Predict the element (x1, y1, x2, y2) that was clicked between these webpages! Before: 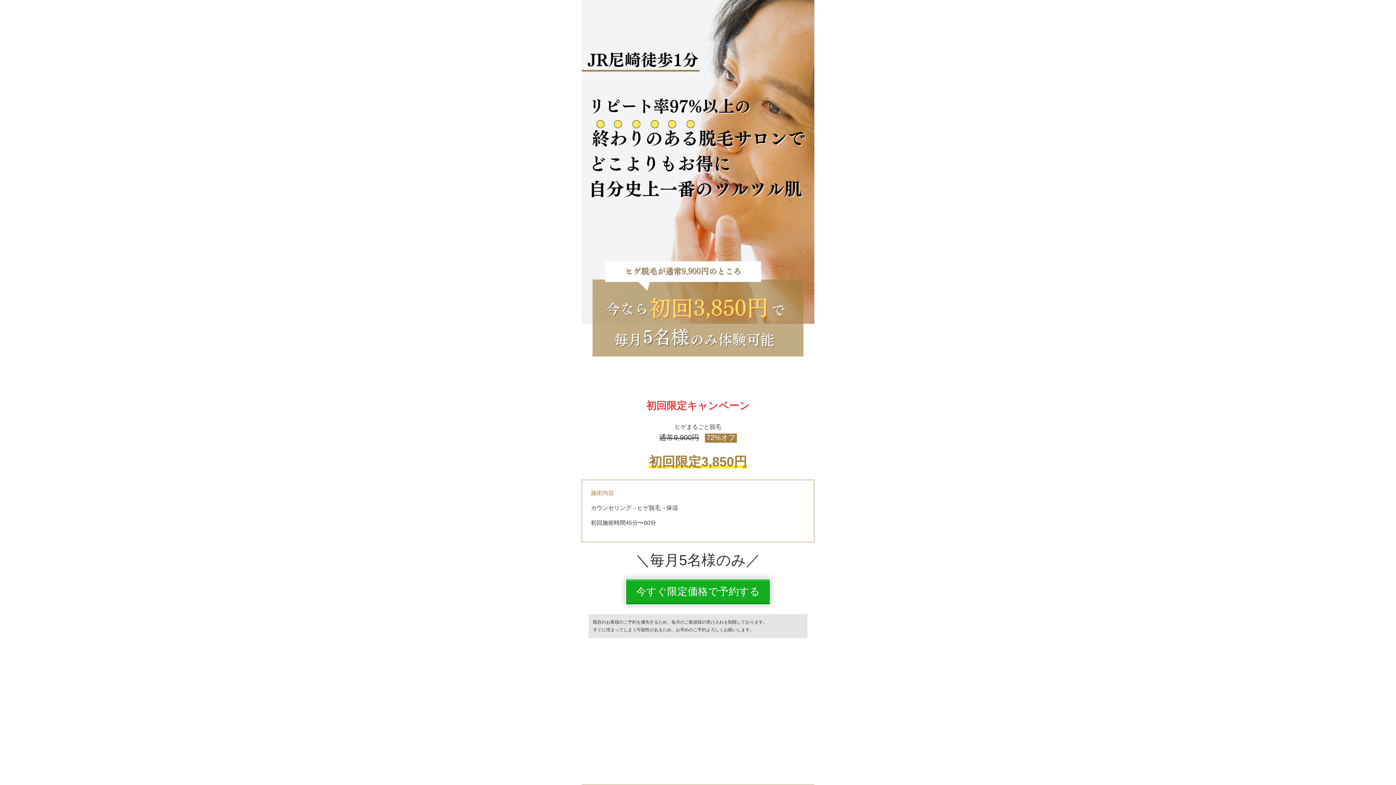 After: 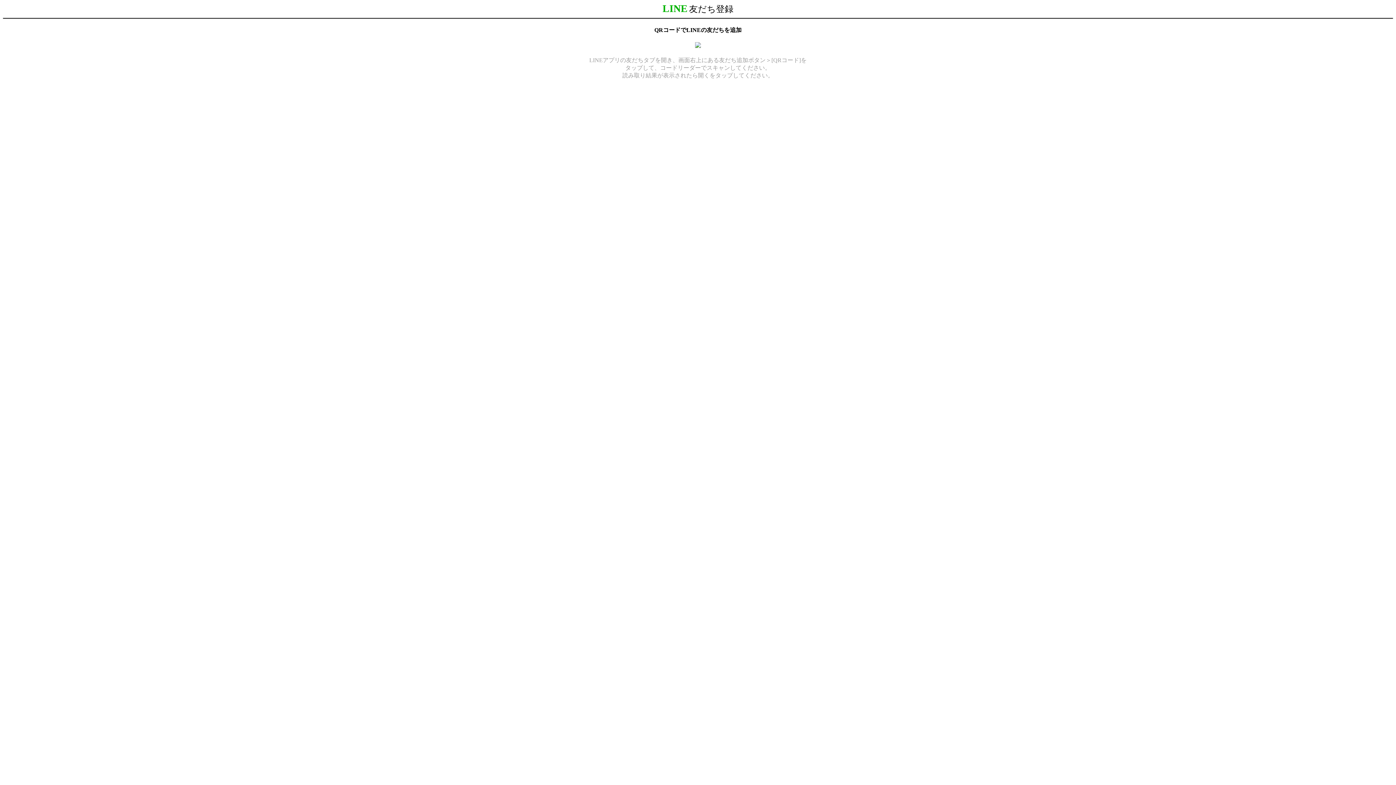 Action: bbox: (625, 578, 771, 605) label: 今すぐ限定価格で予約する